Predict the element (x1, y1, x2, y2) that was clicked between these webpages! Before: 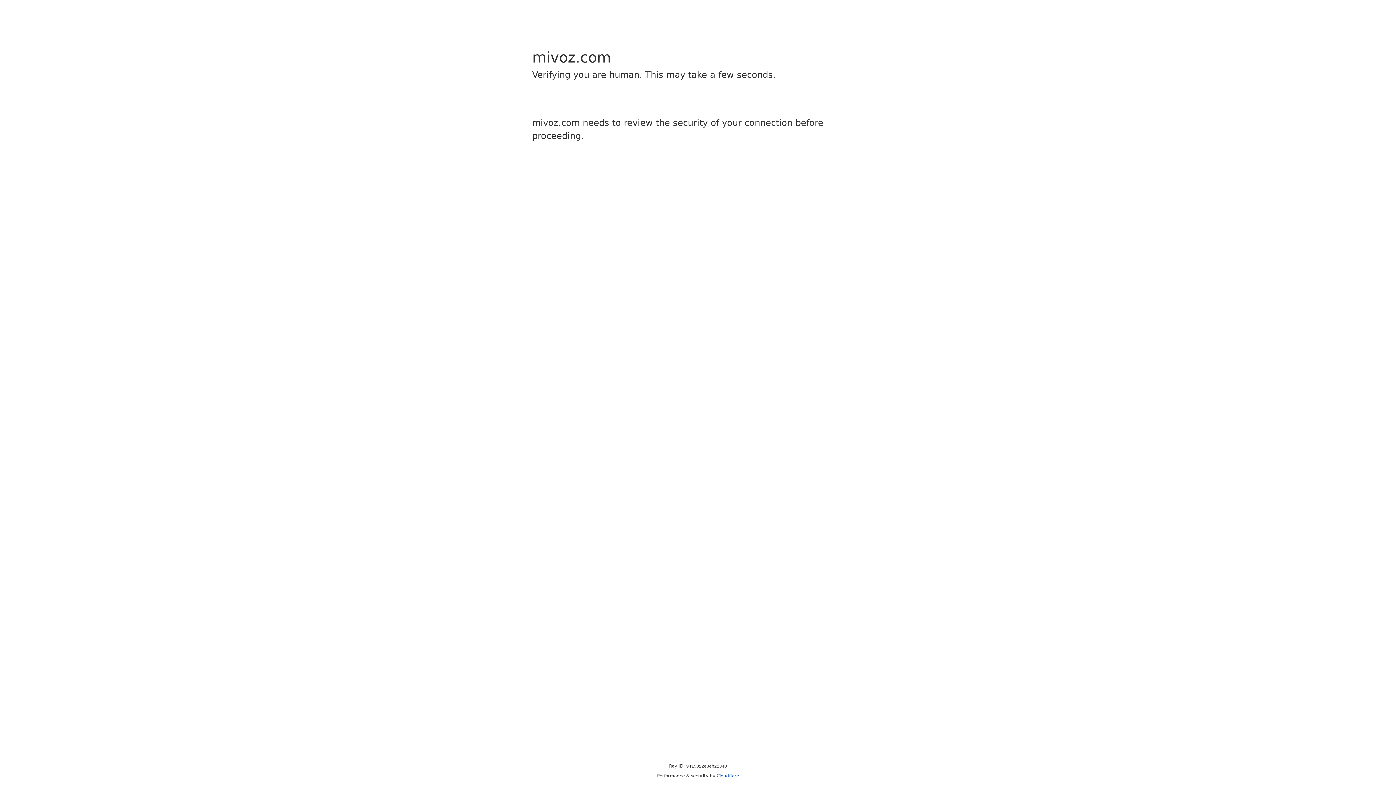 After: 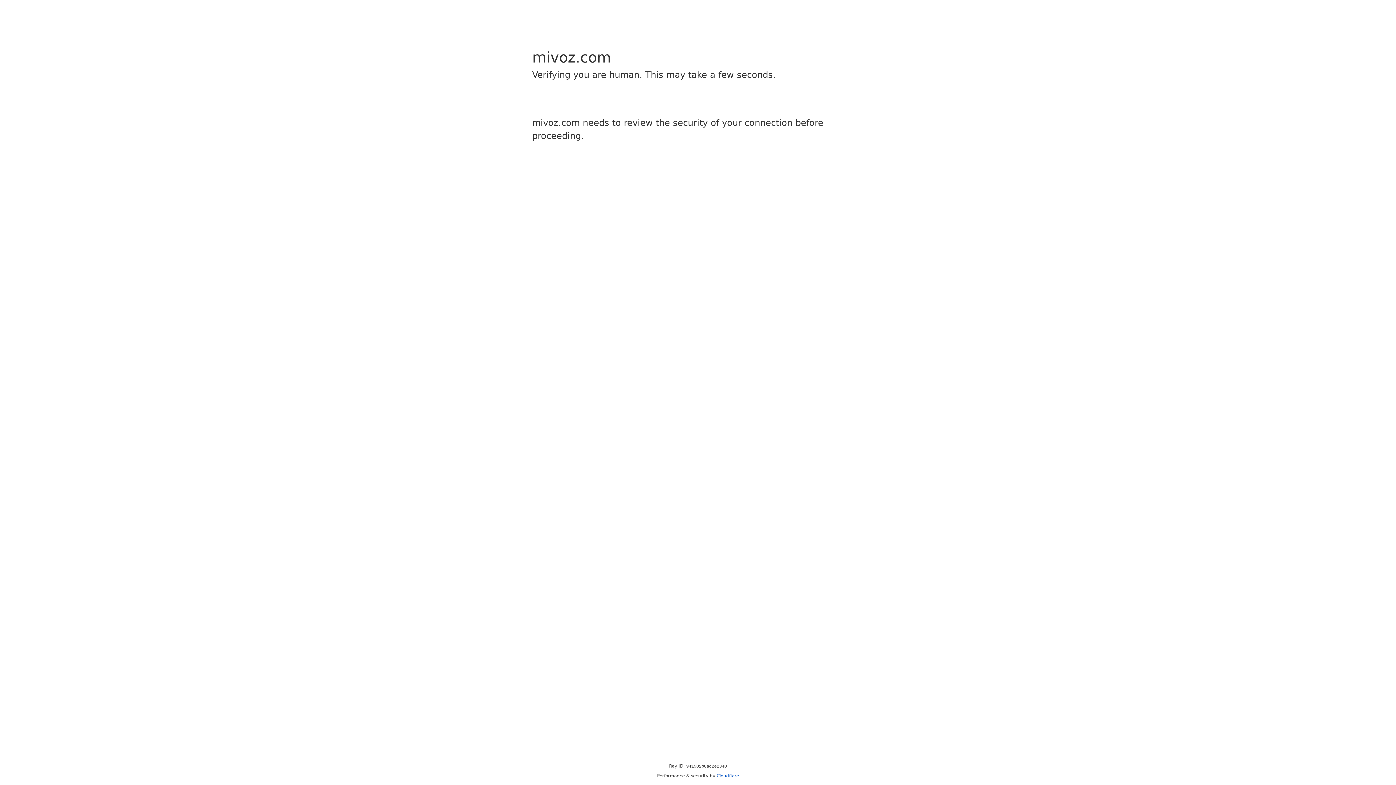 Action: bbox: (716, 773, 739, 778) label: Cloudflare